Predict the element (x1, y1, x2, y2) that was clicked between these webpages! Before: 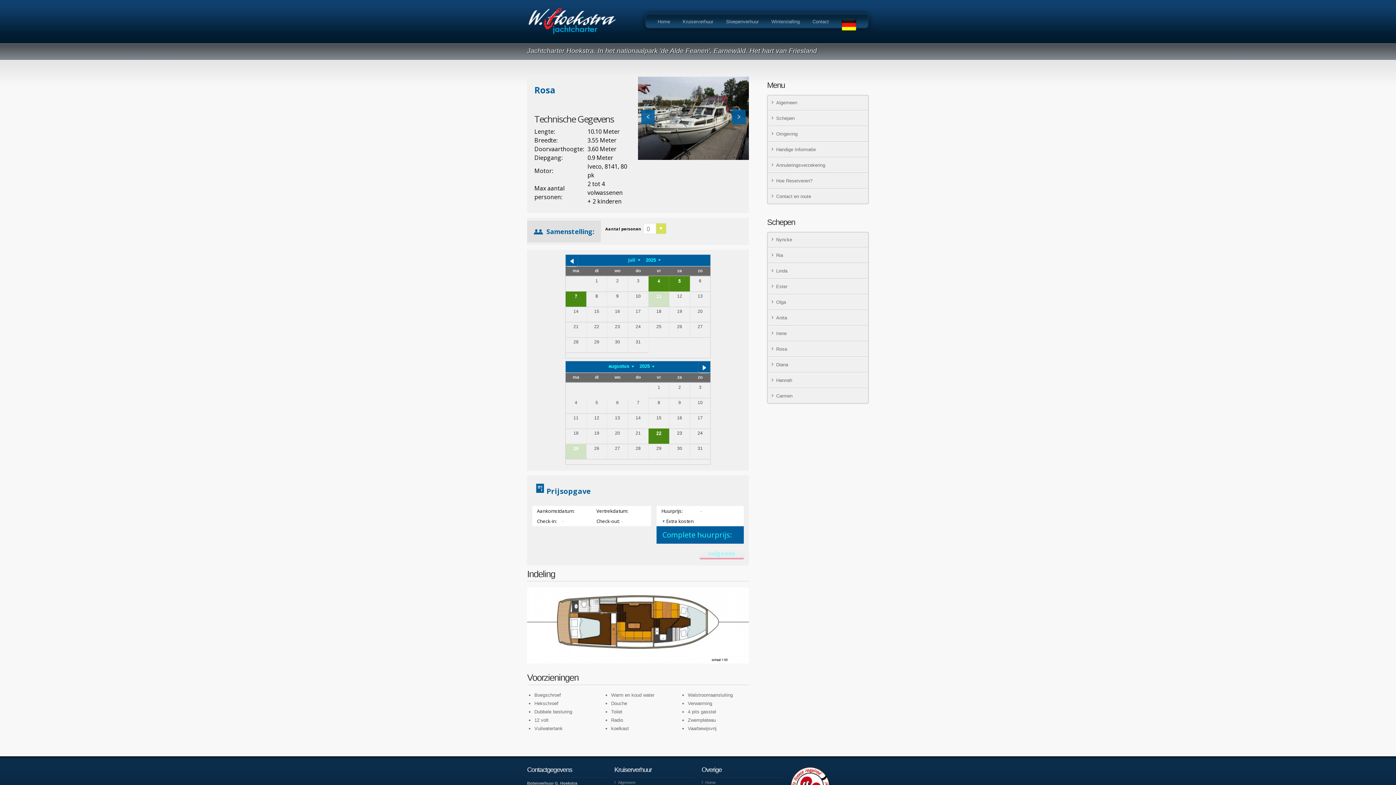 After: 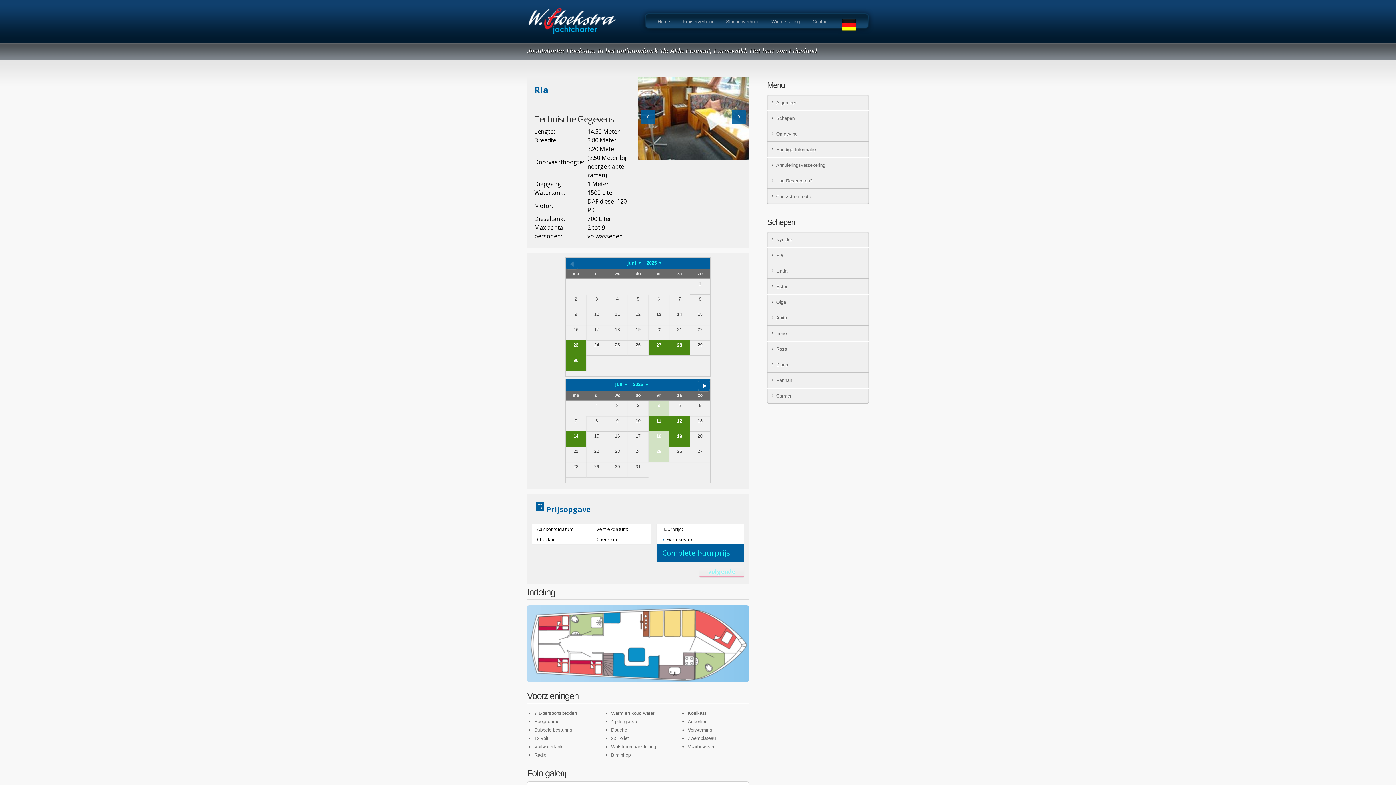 Action: label: Ria bbox: (767, 247, 868, 263)